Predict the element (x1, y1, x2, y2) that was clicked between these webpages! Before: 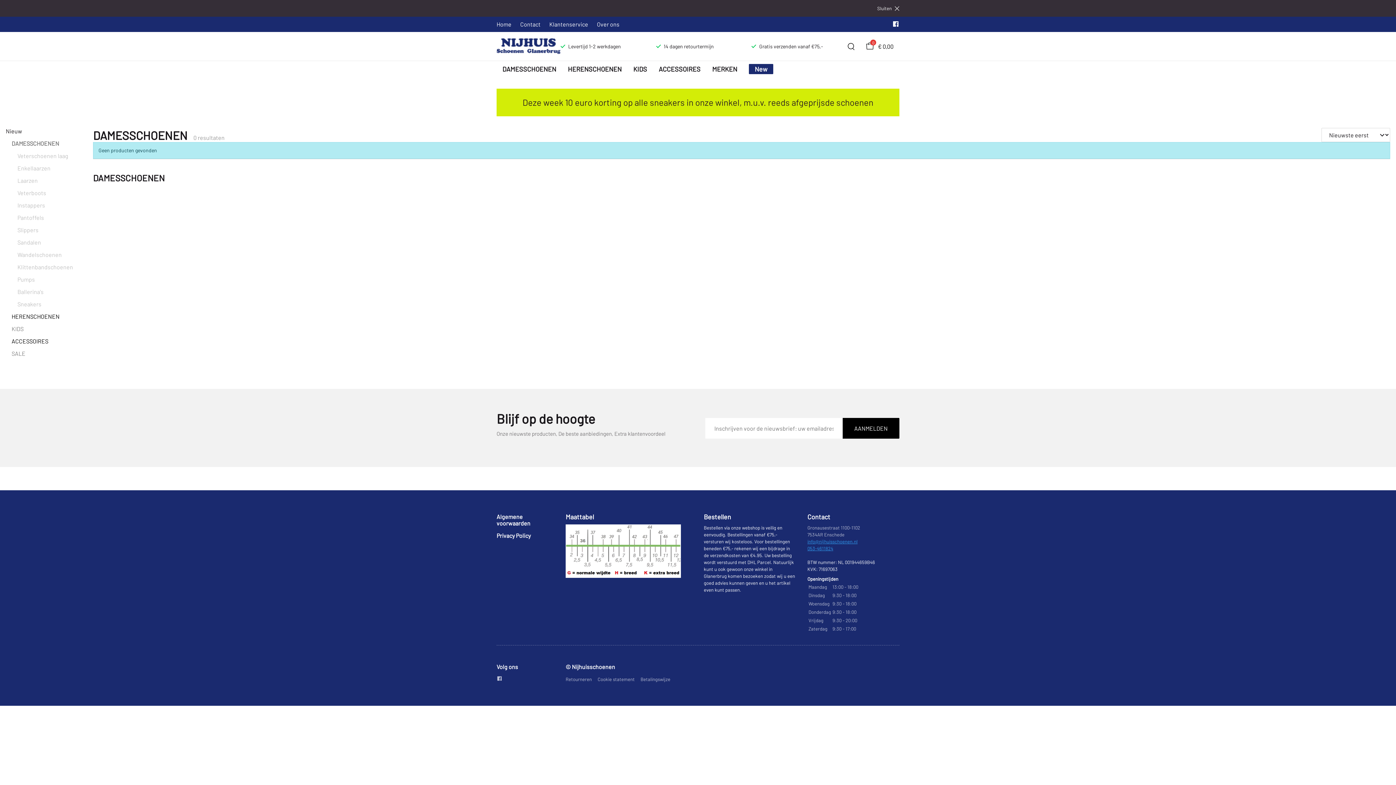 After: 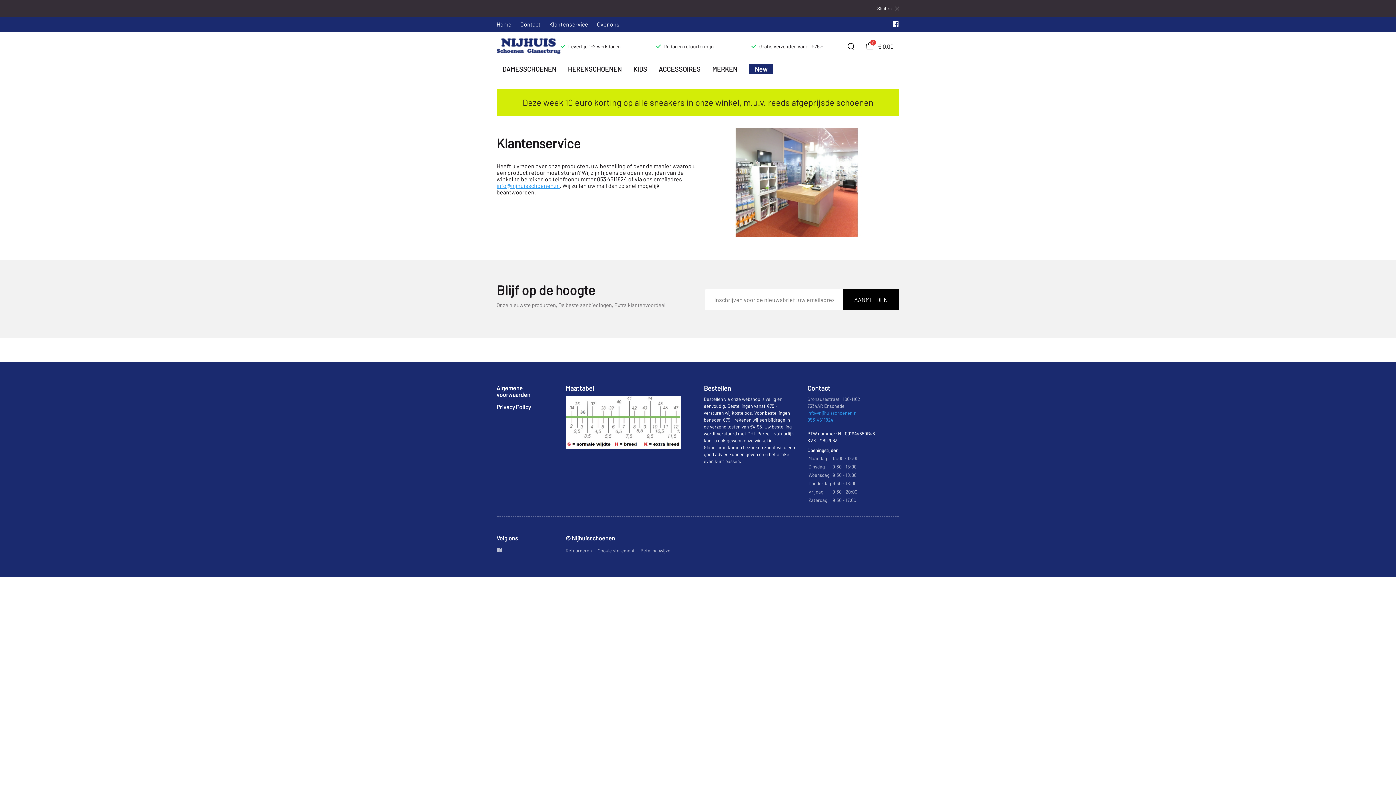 Action: label: Klantenservice bbox: (549, 20, 588, 27)